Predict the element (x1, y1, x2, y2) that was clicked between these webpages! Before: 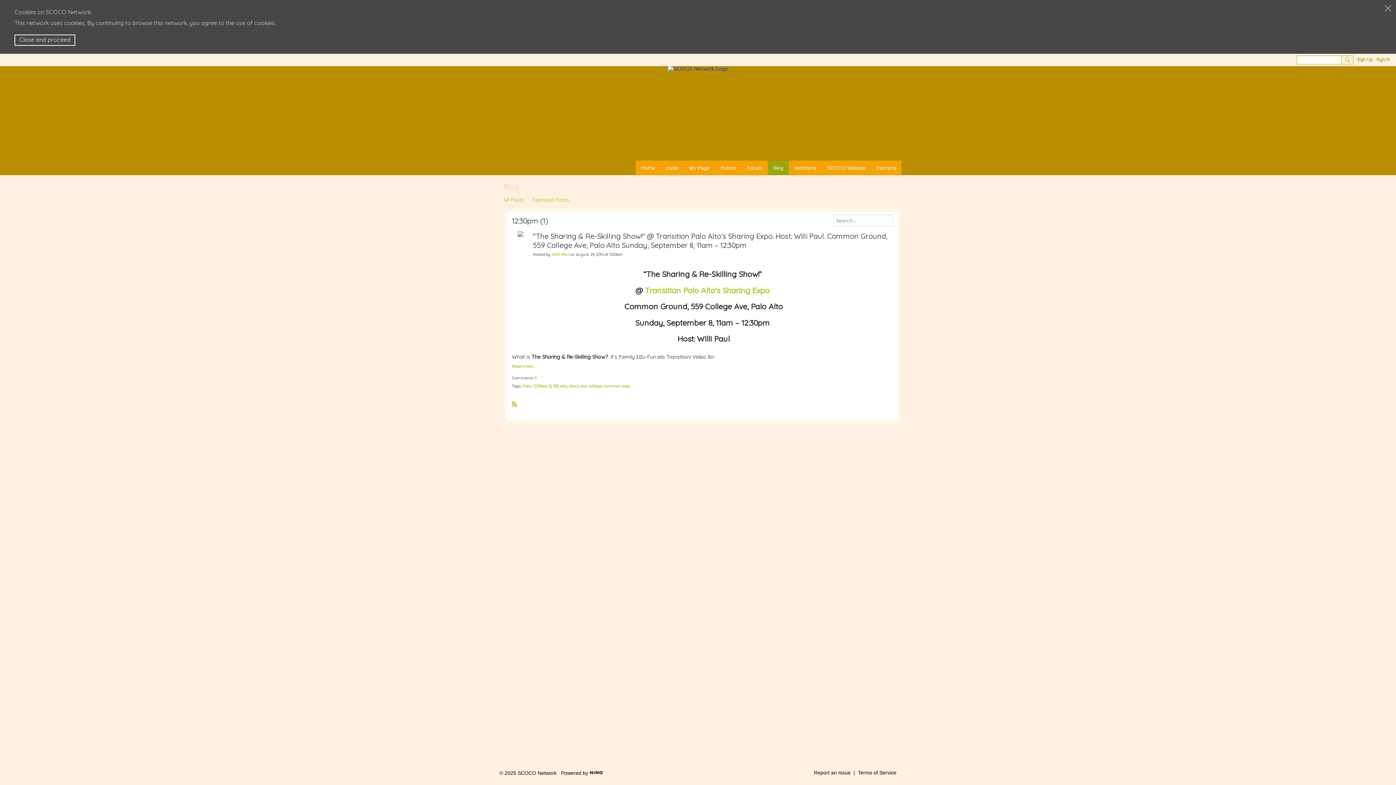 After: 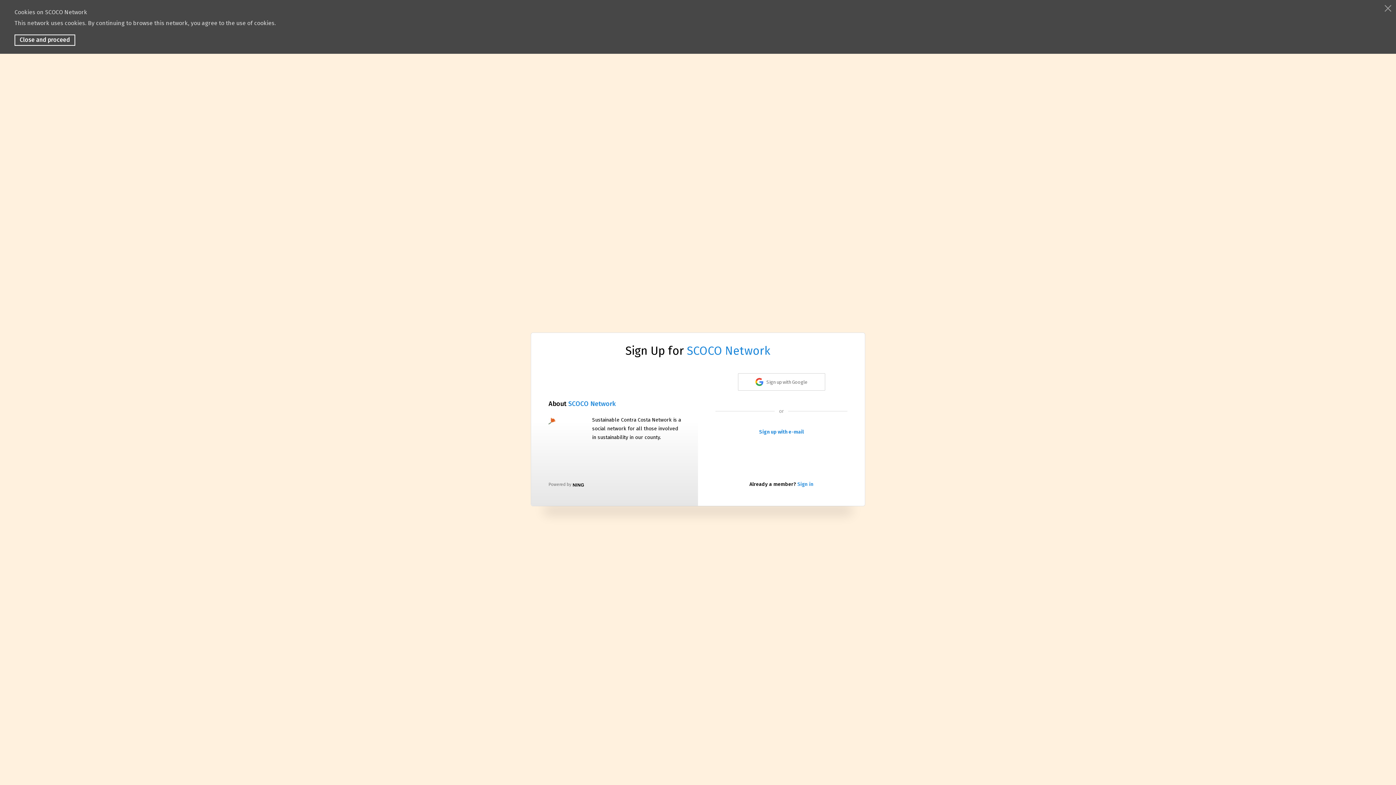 Action: label: Report an Issue bbox: (814, 770, 850, 776)